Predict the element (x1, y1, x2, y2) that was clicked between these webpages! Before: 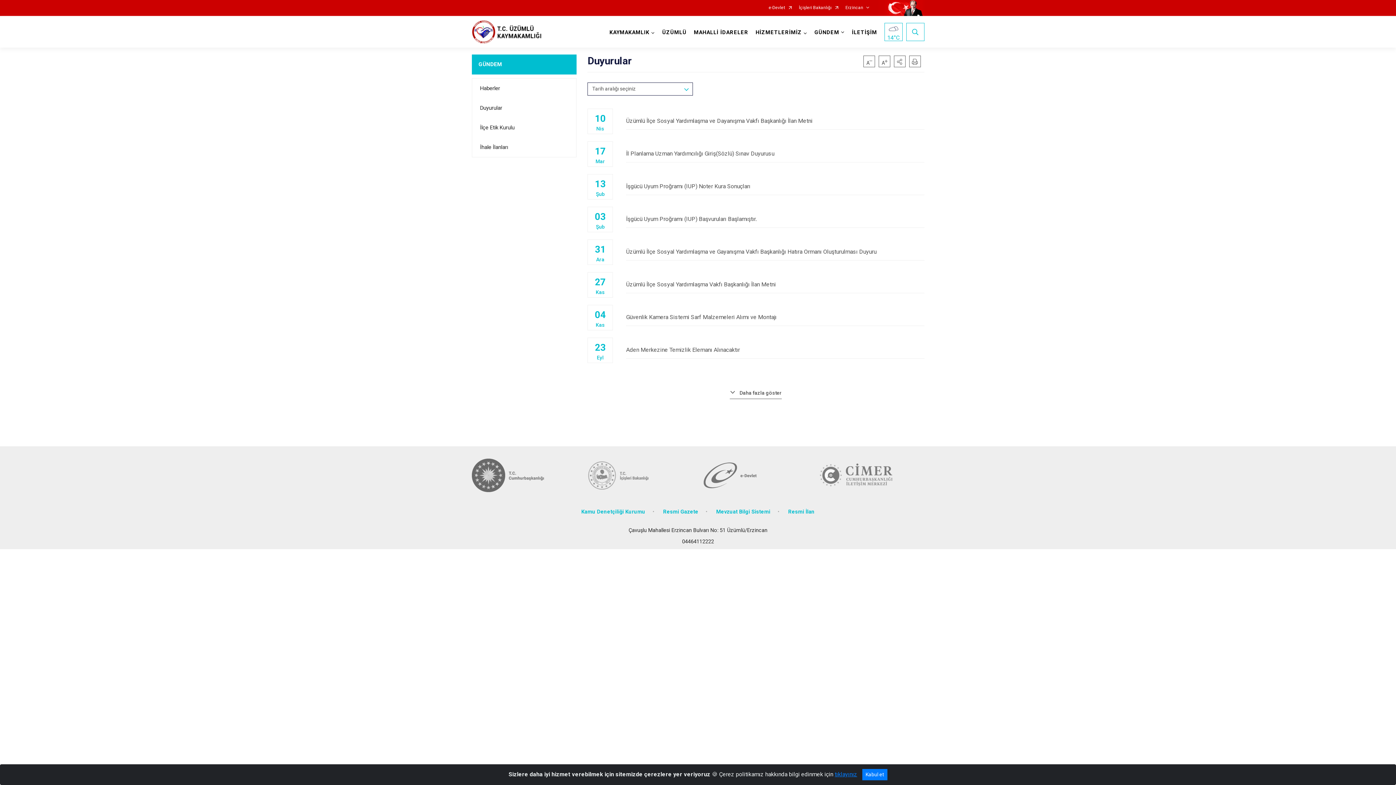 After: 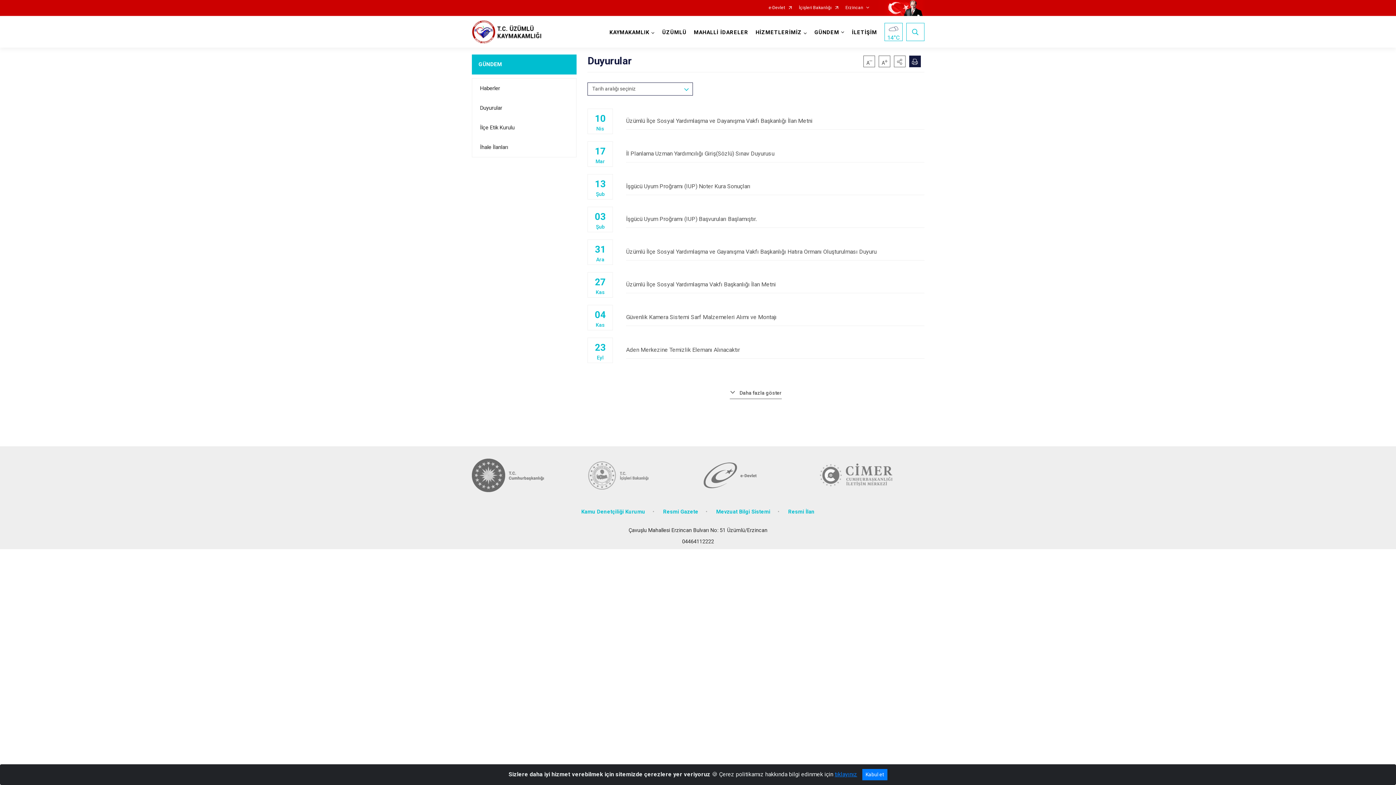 Action: bbox: (909, 55, 920, 67)